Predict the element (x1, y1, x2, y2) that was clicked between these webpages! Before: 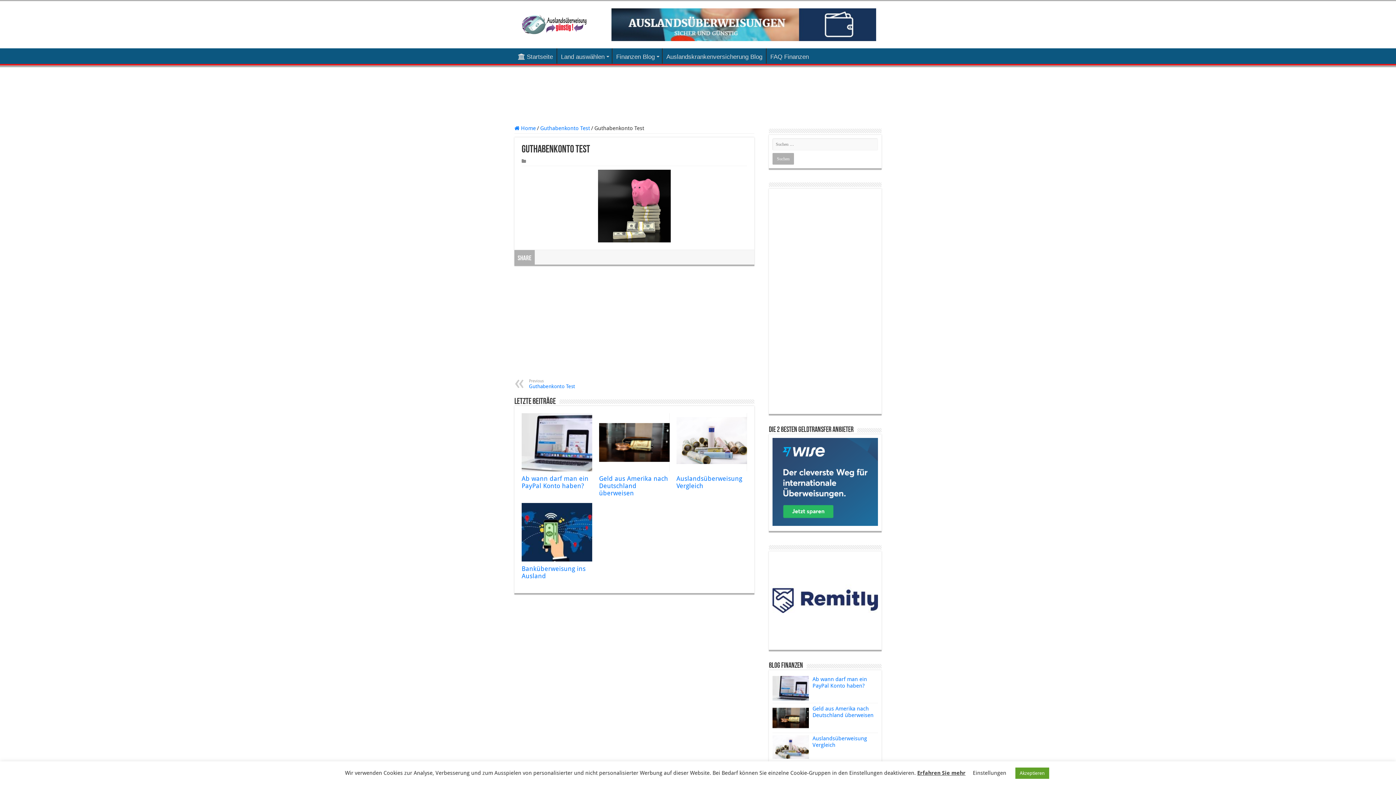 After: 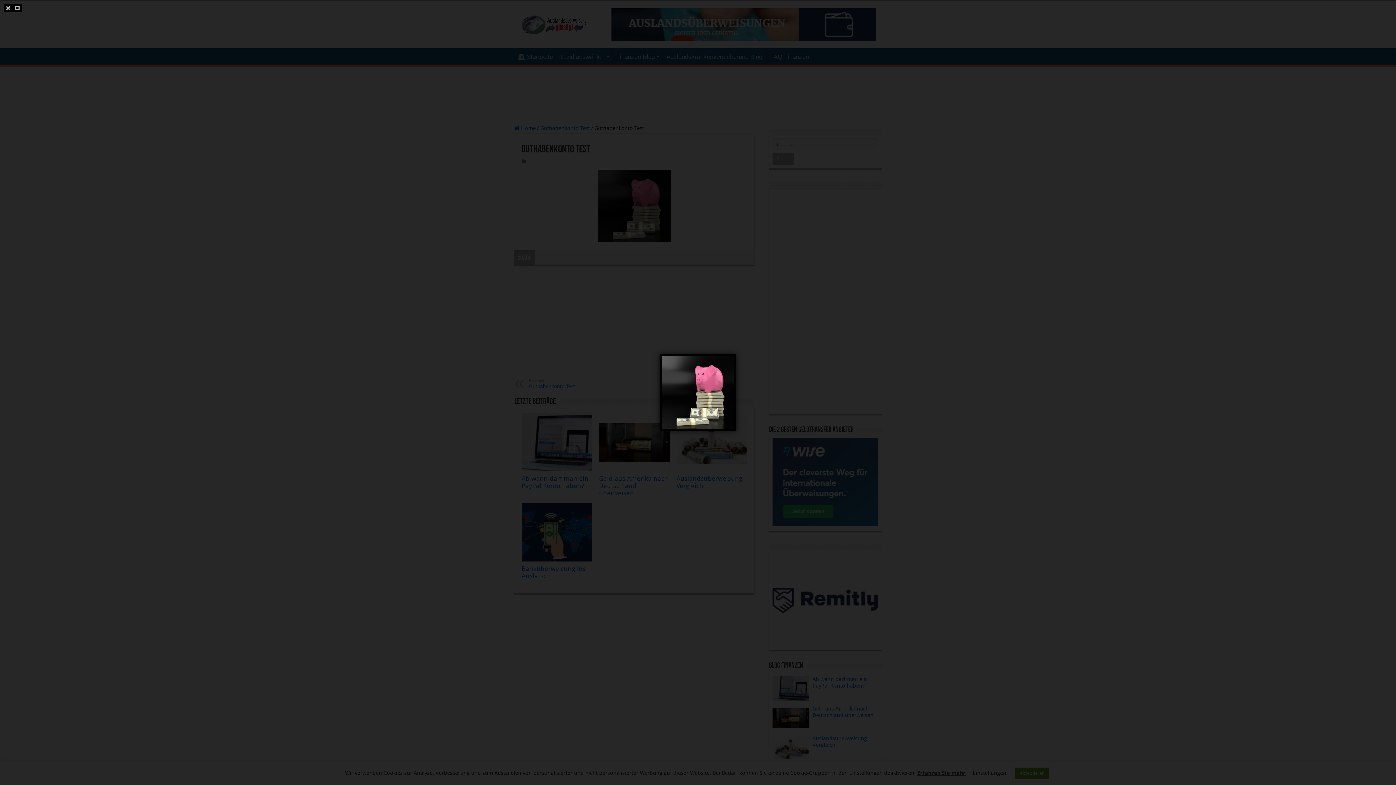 Action: bbox: (521, 169, 747, 242)